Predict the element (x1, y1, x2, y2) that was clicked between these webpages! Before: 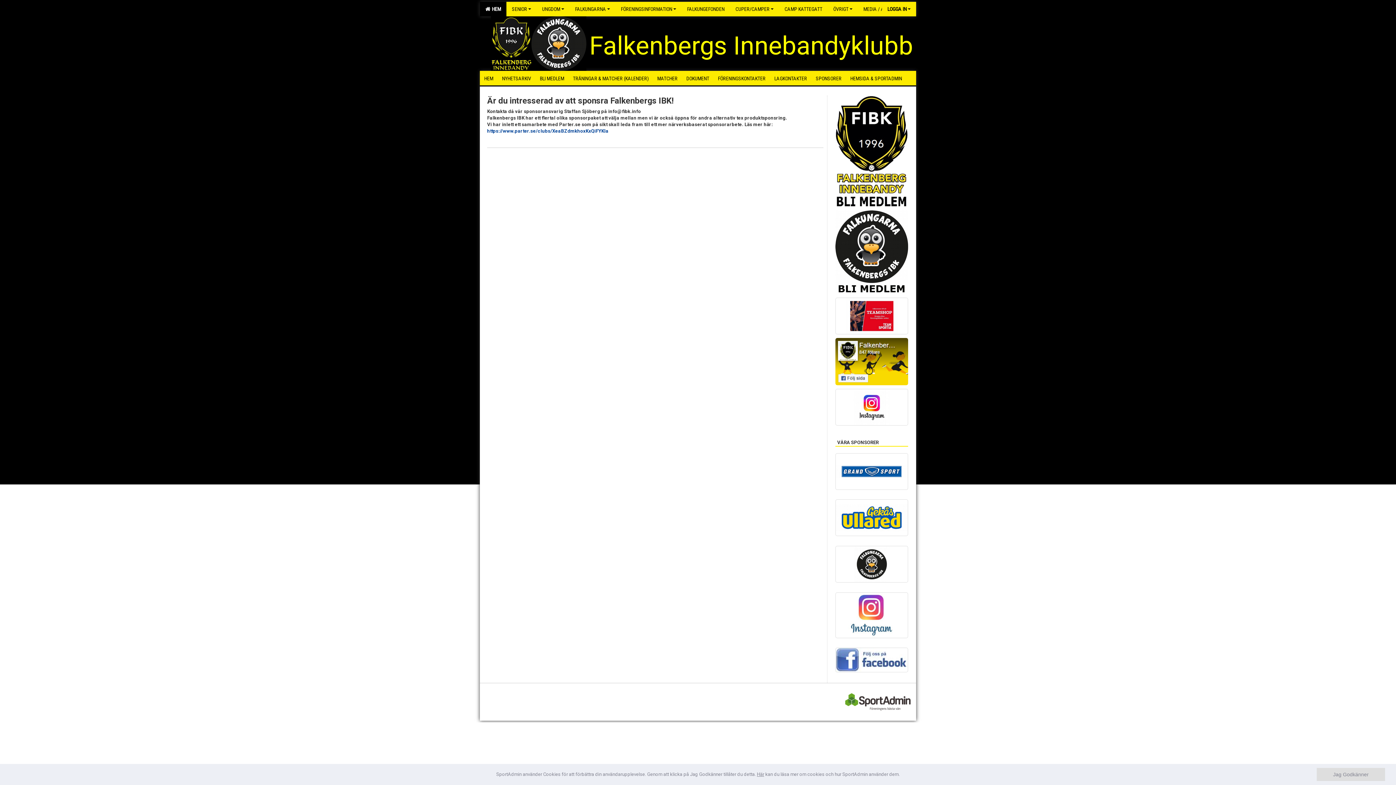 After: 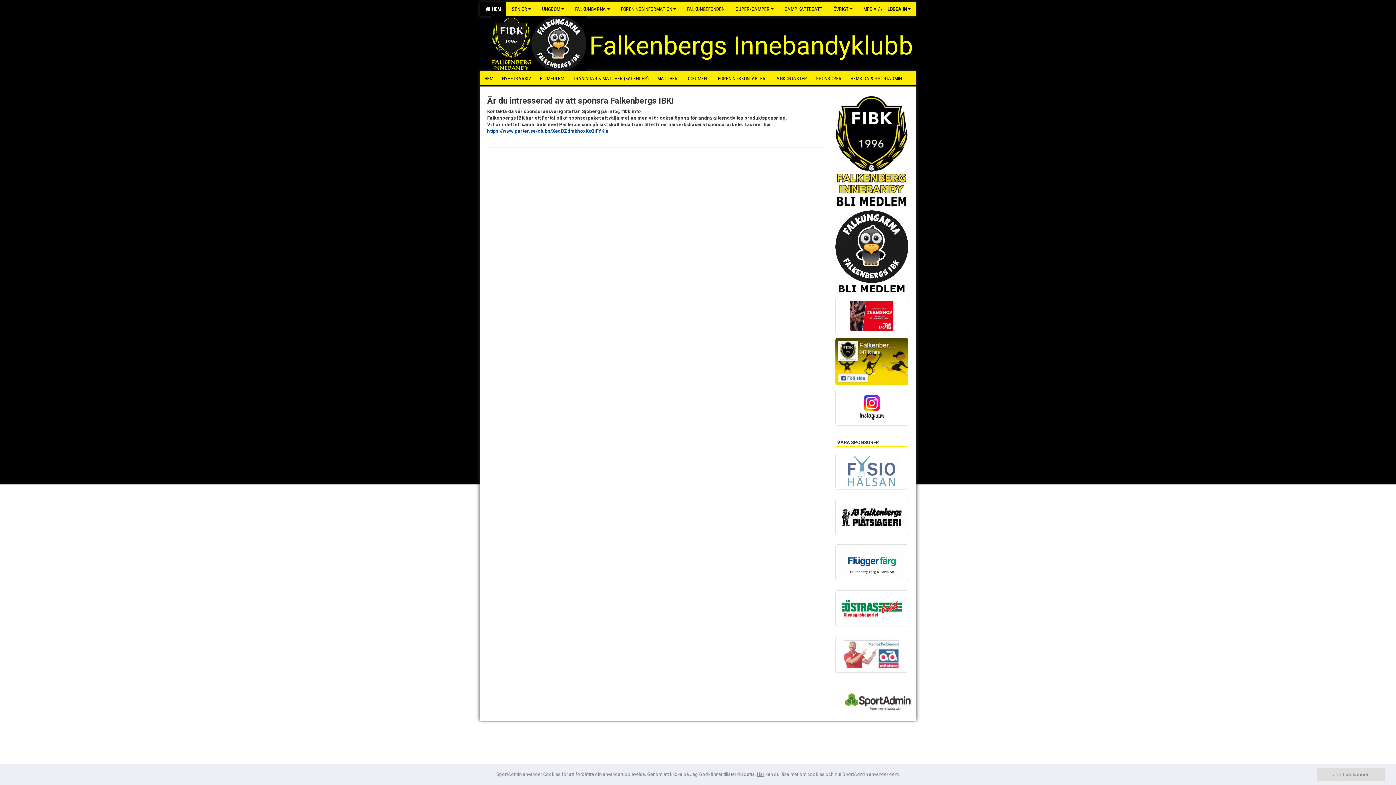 Action: bbox: (835, 636, 908, 673)